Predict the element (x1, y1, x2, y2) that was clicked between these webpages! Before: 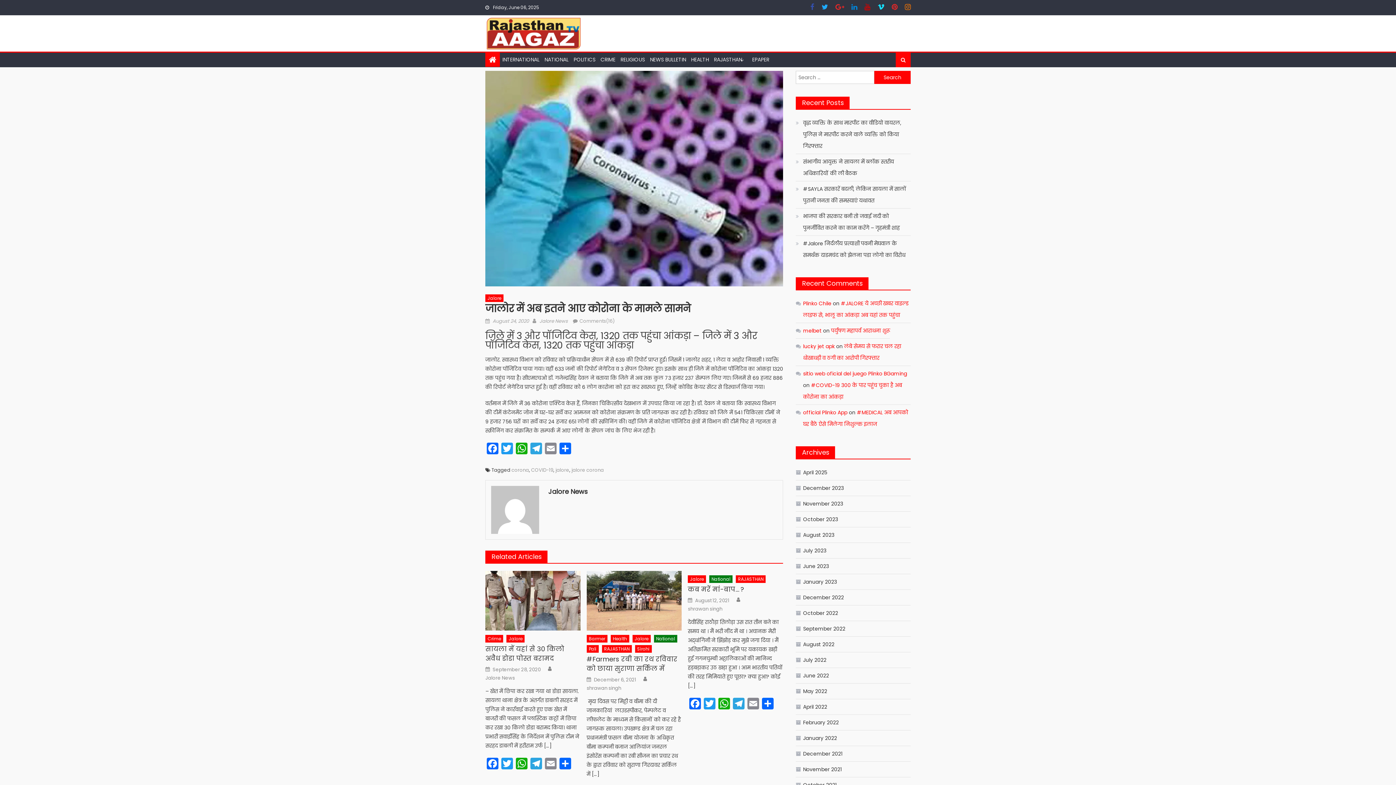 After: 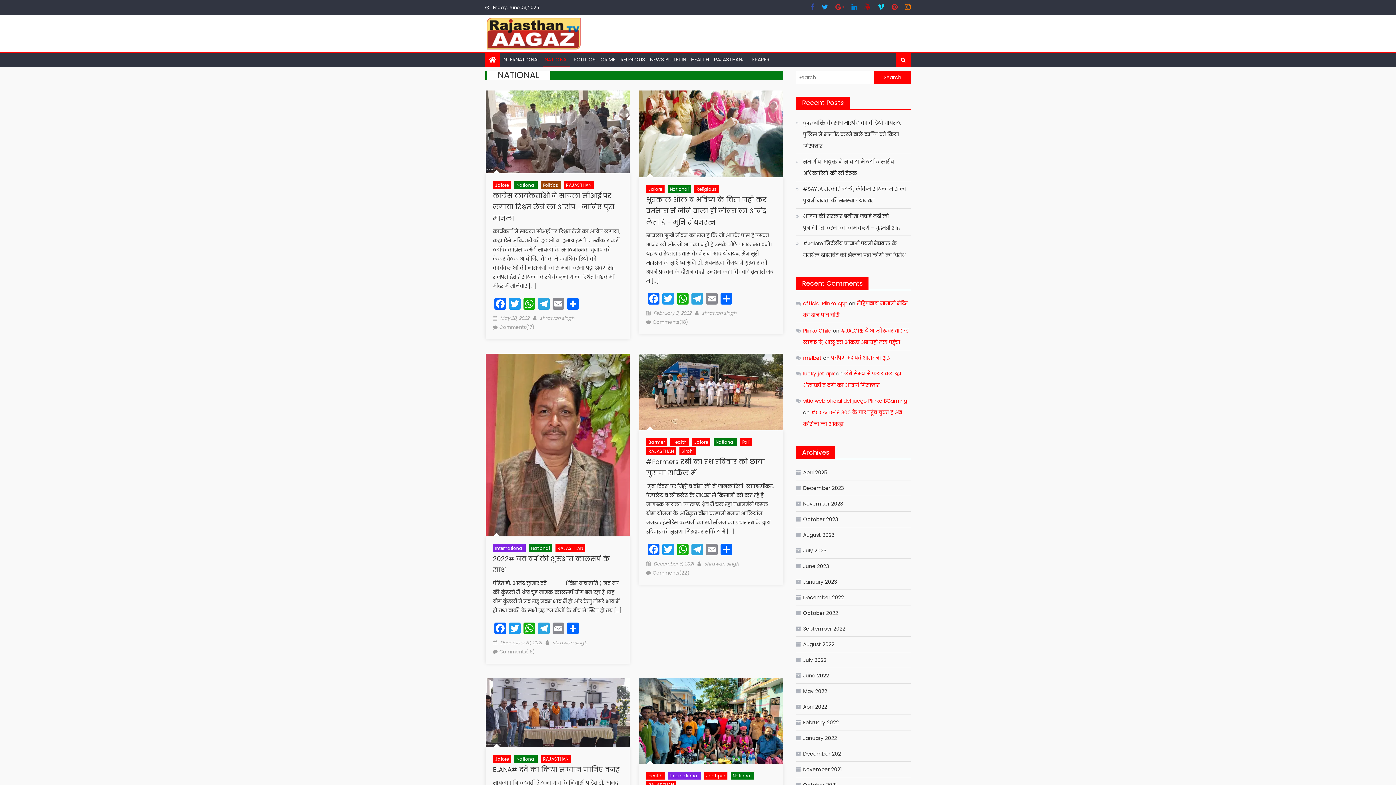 Action: label: National bbox: (709, 575, 732, 583)